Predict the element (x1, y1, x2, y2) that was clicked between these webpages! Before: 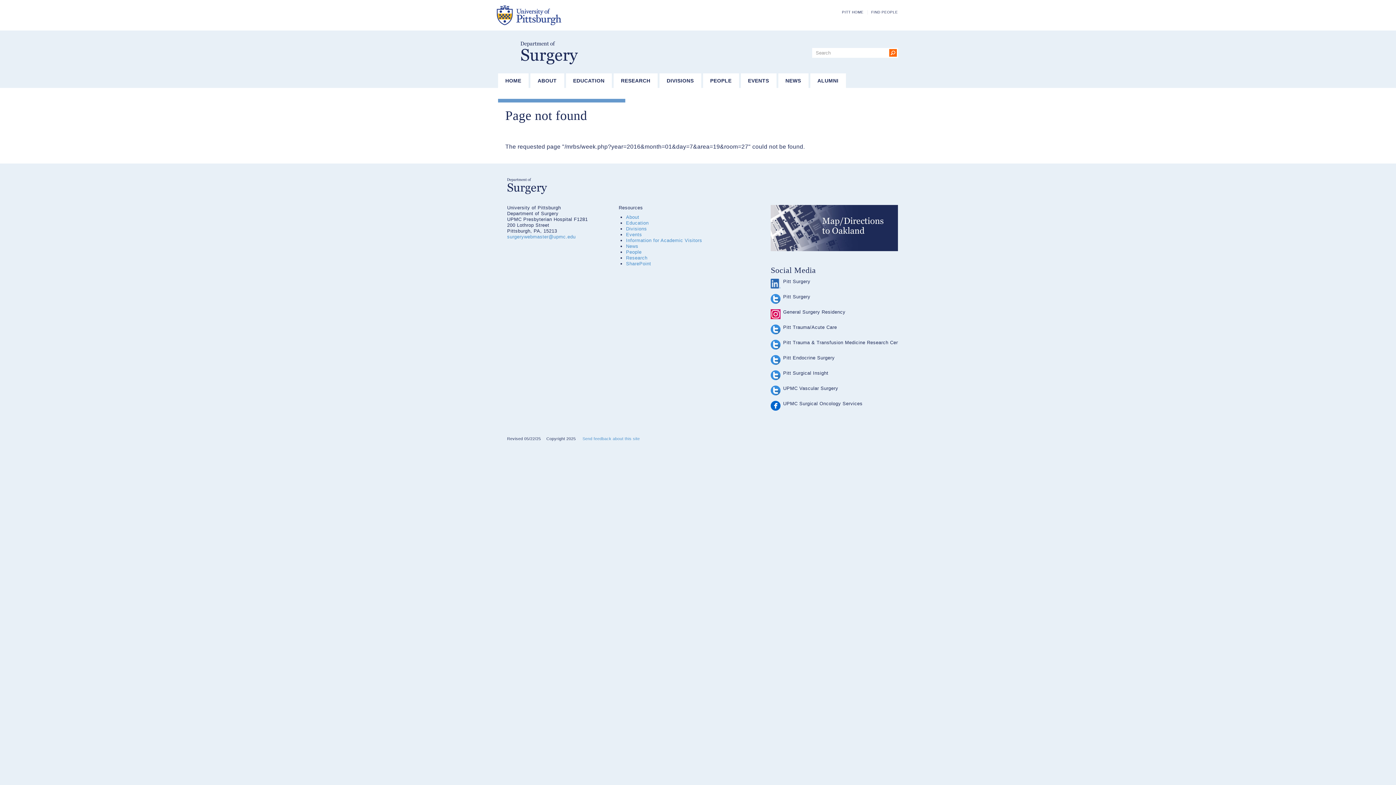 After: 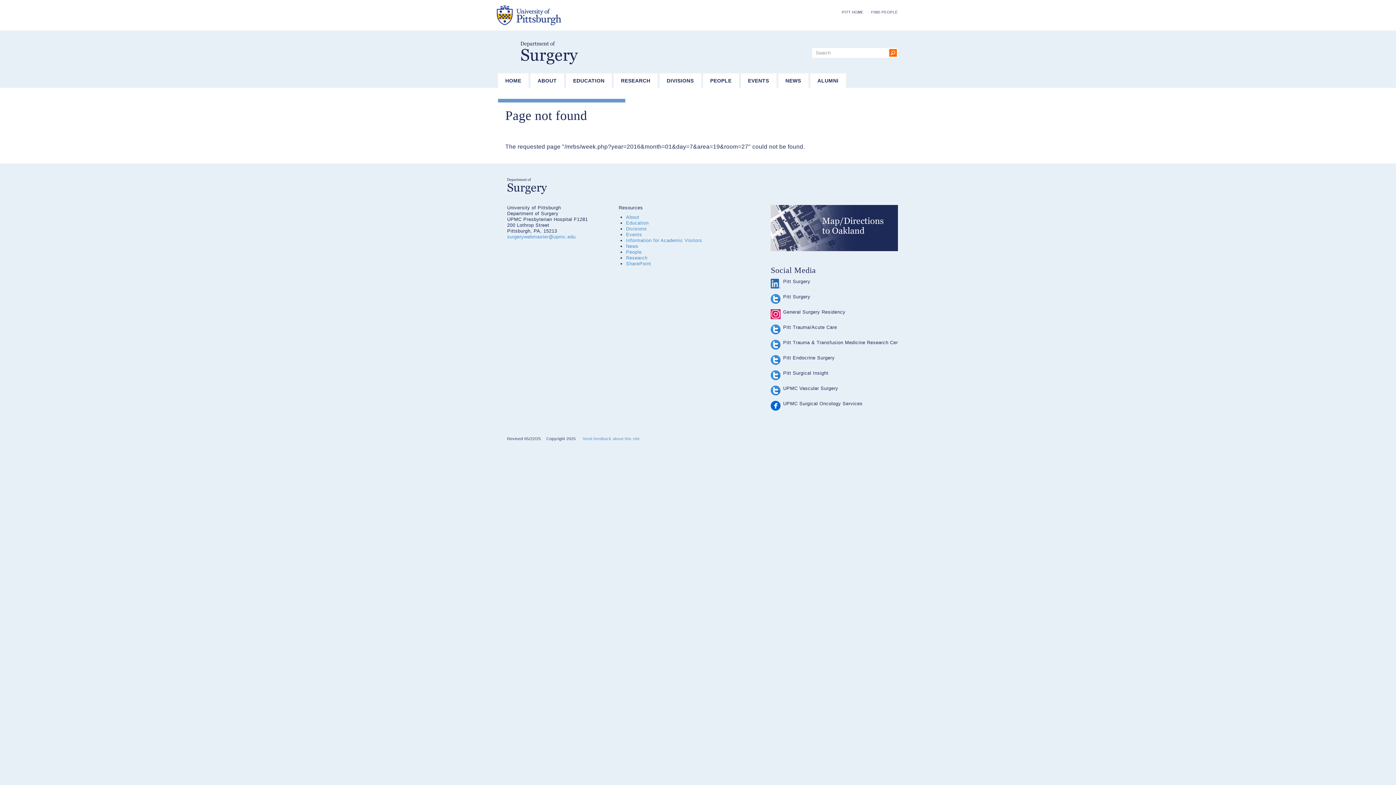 Action: bbox: (770, 401, 780, 410)